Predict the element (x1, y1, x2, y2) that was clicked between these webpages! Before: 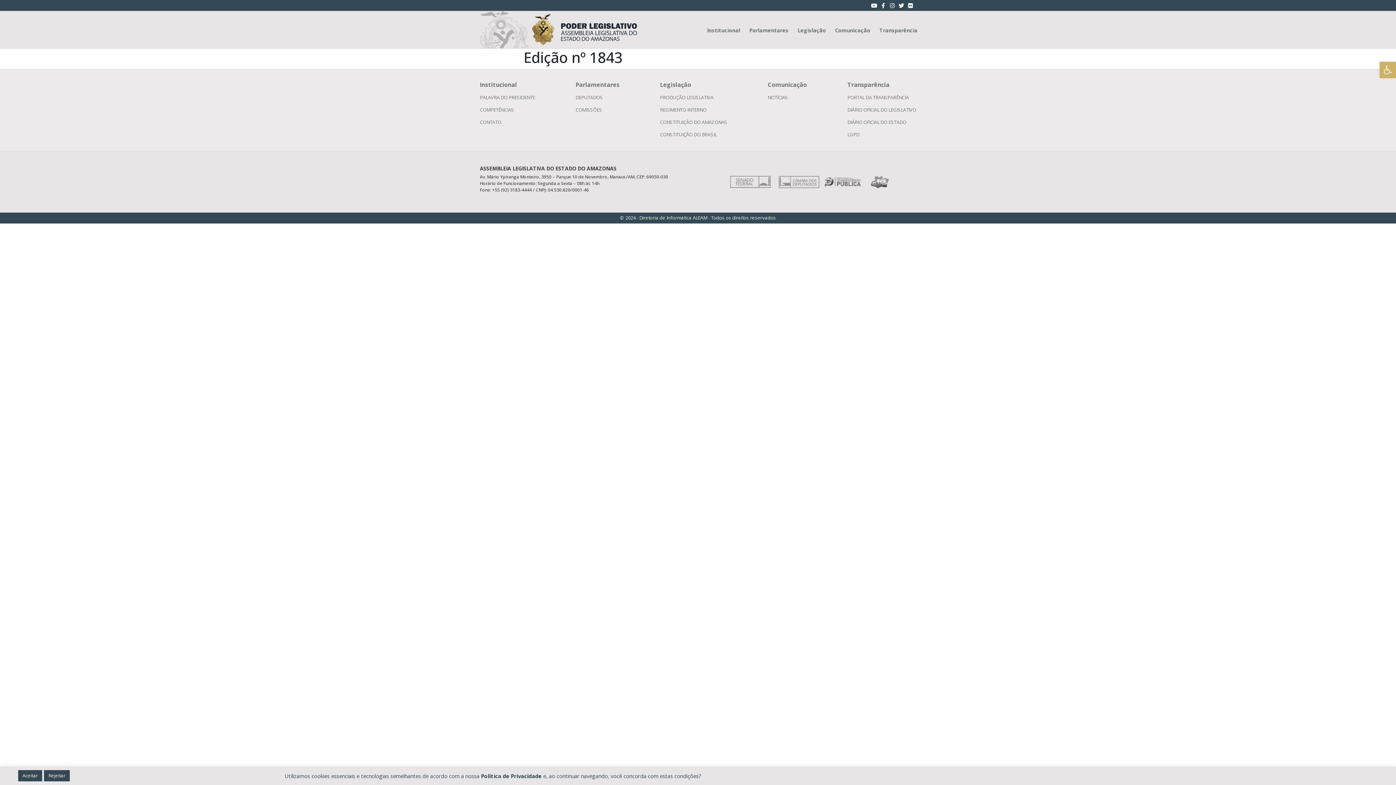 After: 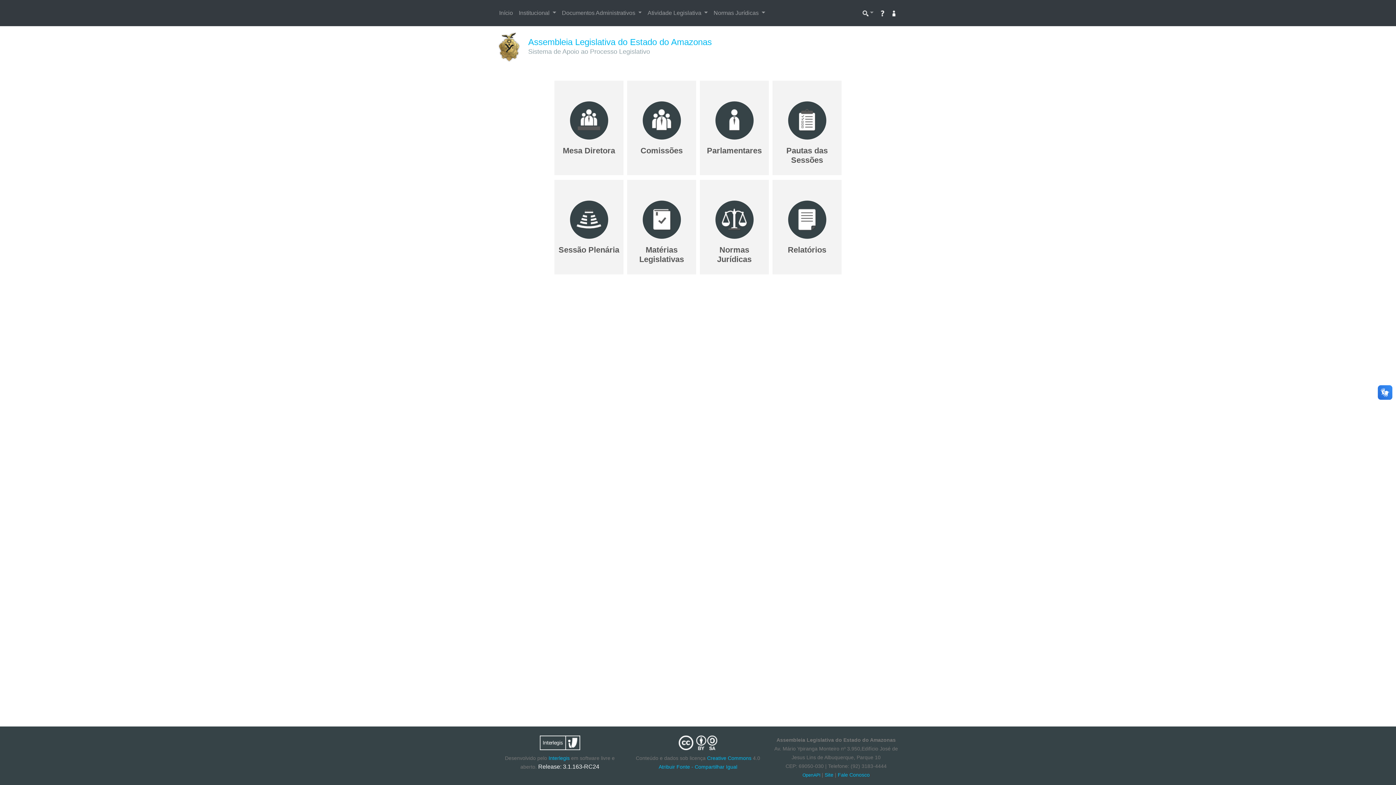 Action: bbox: (660, 94, 713, 100) label: PRODUÇÃO LEGISLATIVA